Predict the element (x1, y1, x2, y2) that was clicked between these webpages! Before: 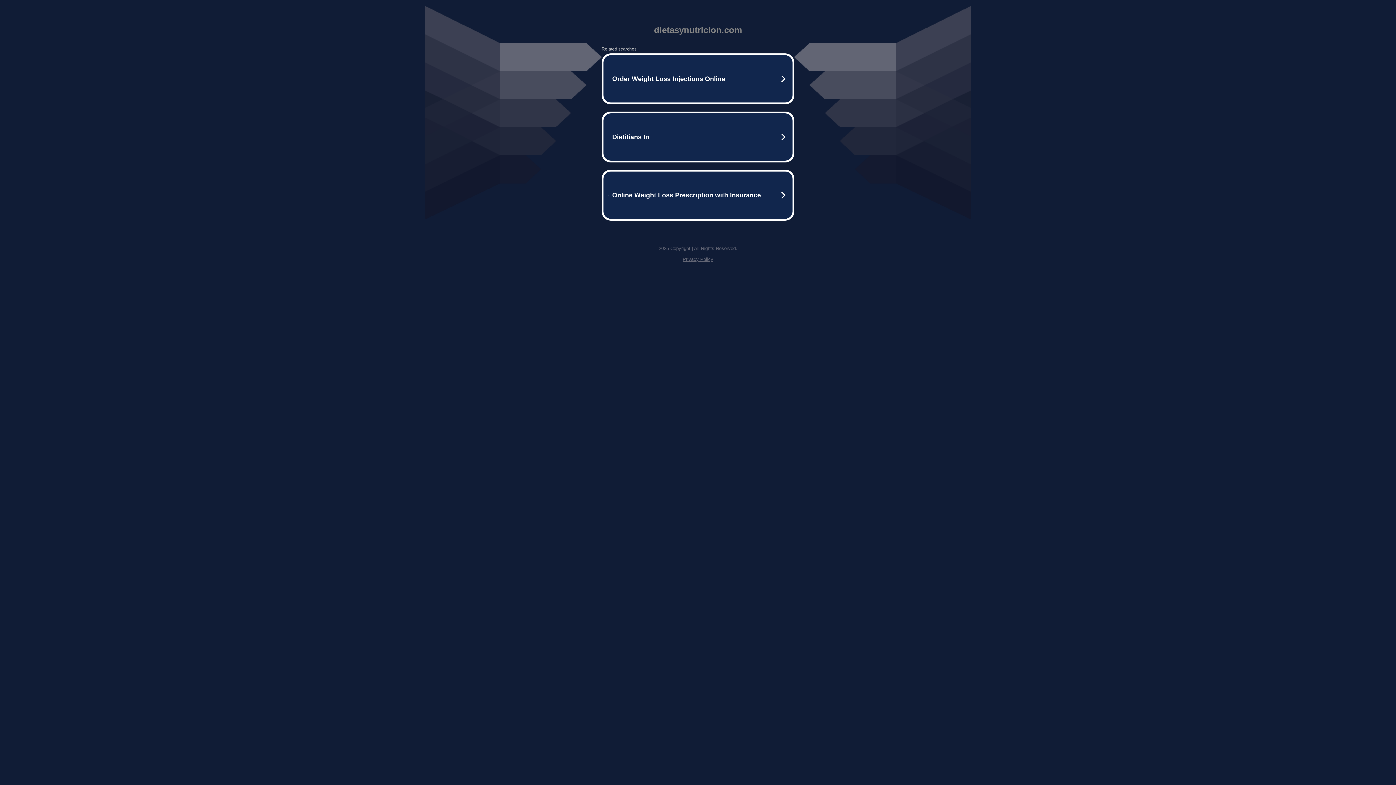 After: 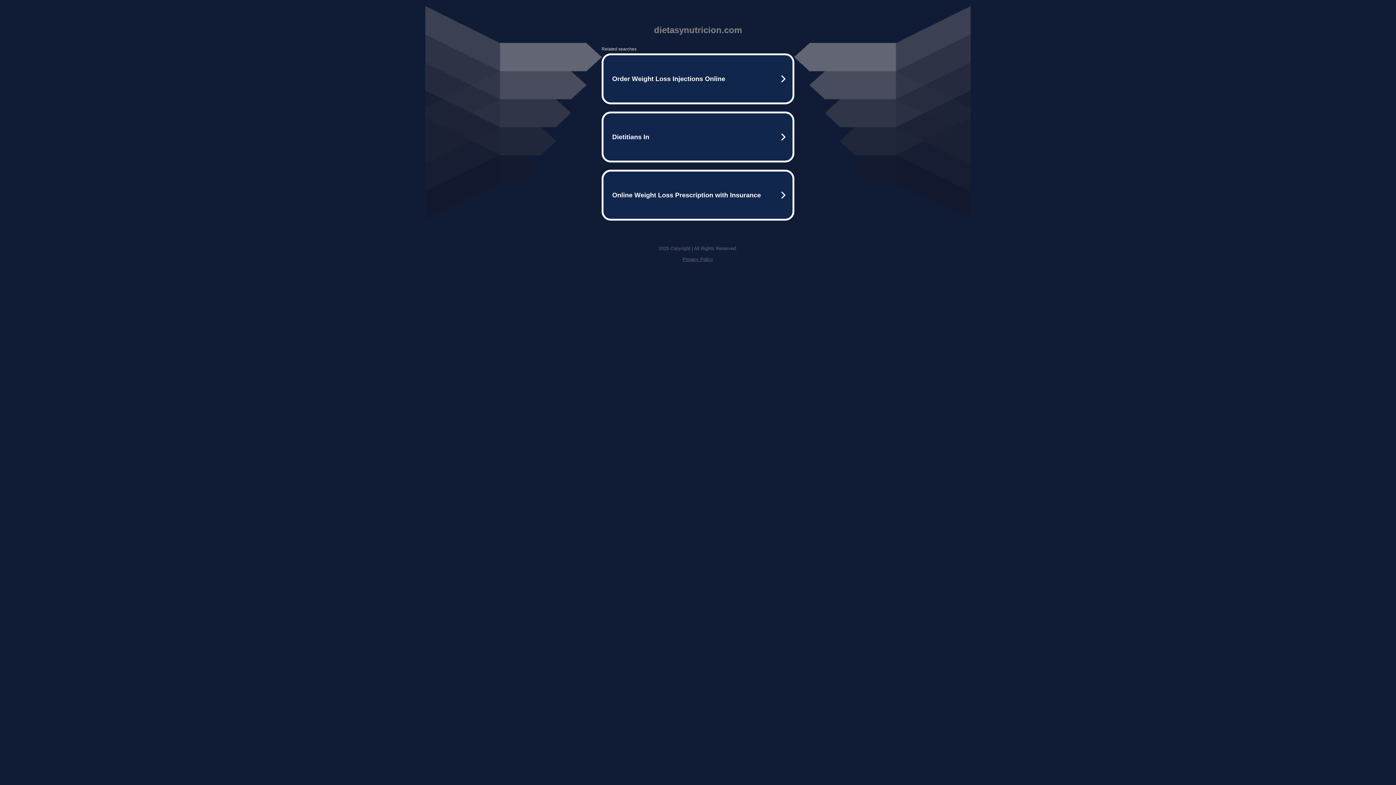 Action: label: Privacy Policy bbox: (682, 256, 713, 262)